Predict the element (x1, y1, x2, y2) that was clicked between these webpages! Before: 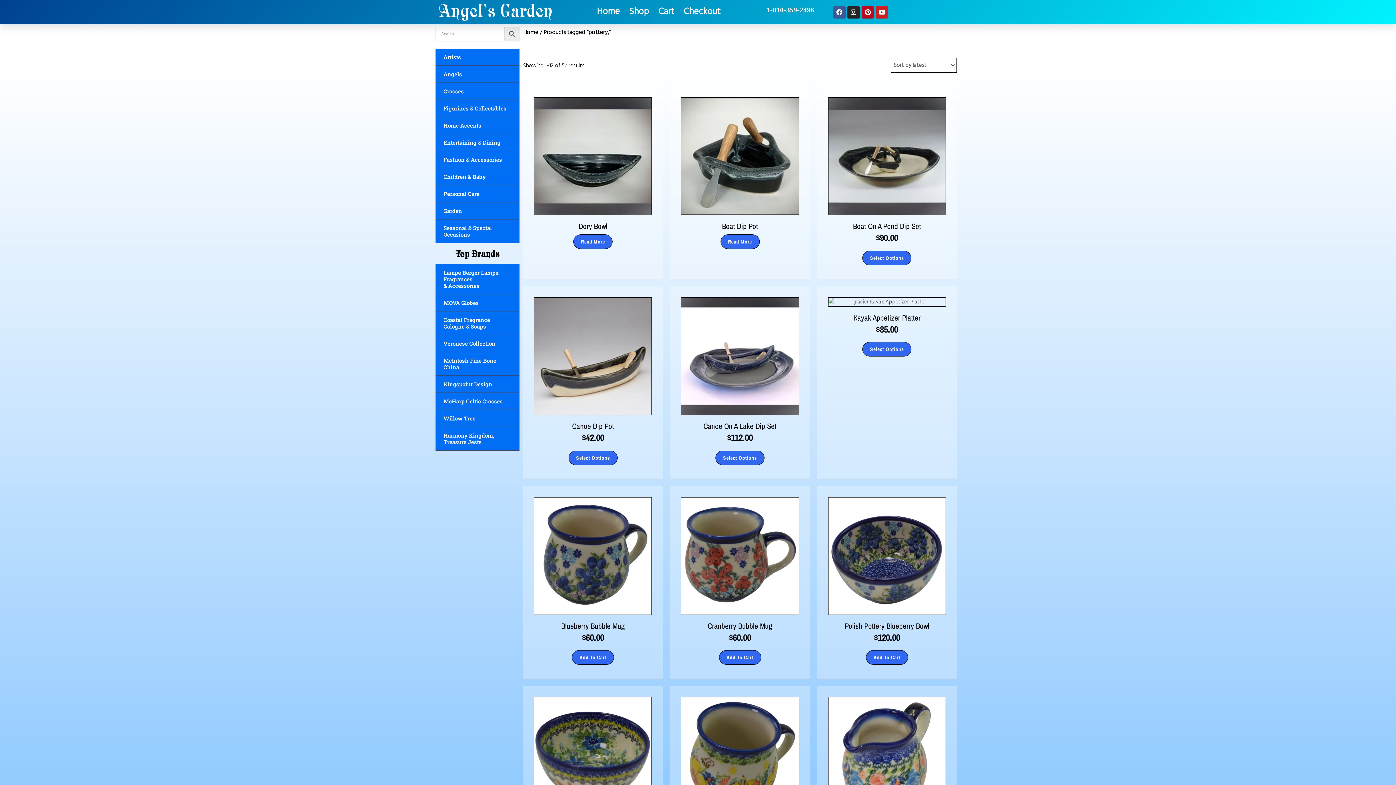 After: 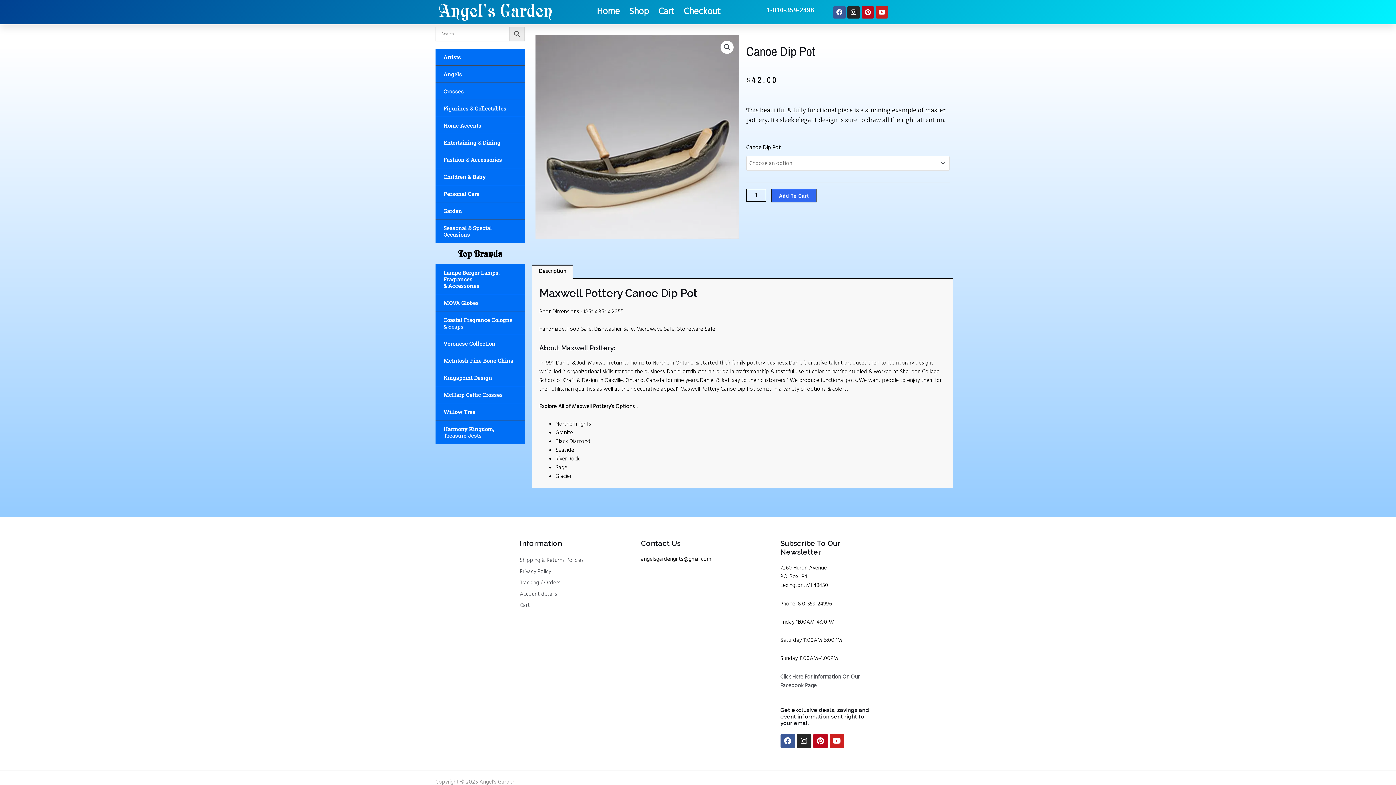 Action: label: Select options for “Canoe Dip Pot” bbox: (568, 450, 617, 465)